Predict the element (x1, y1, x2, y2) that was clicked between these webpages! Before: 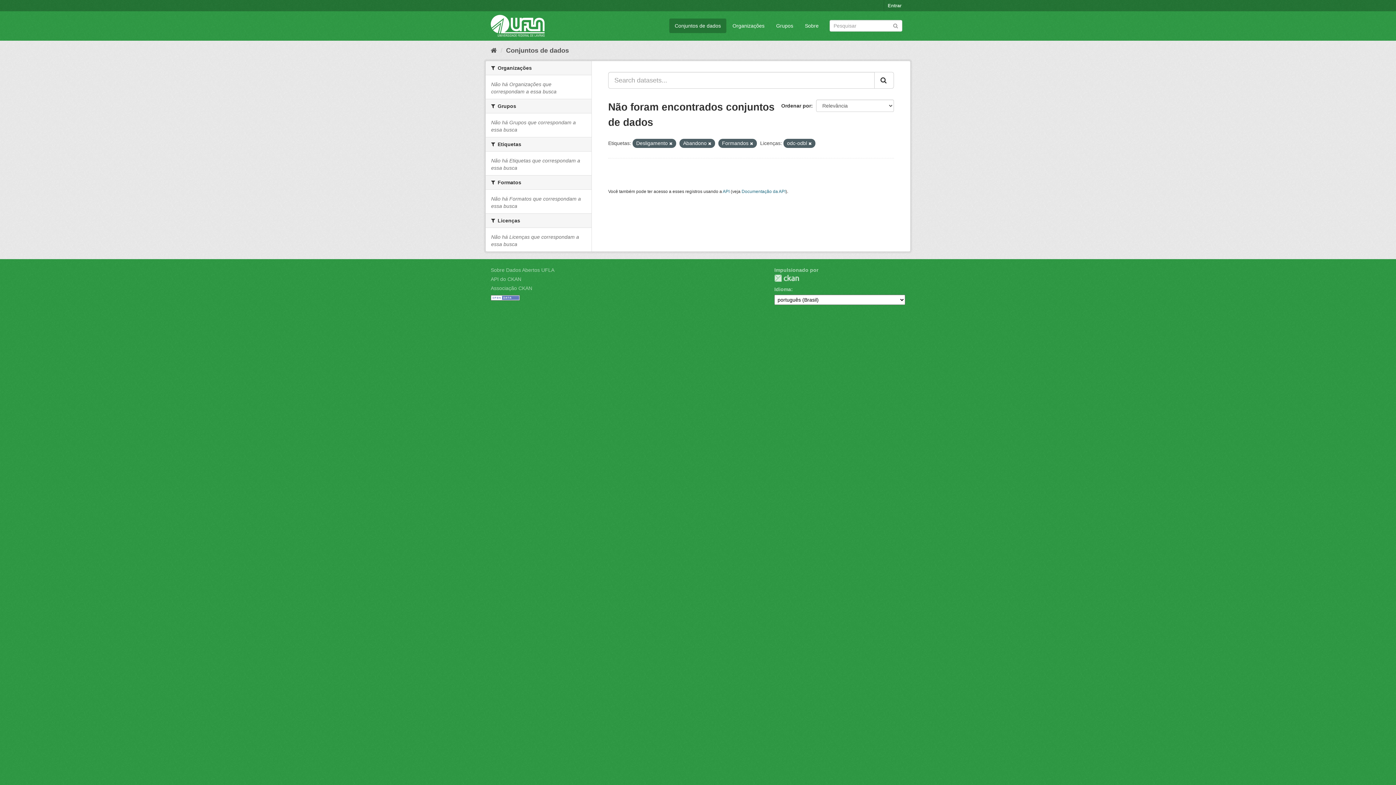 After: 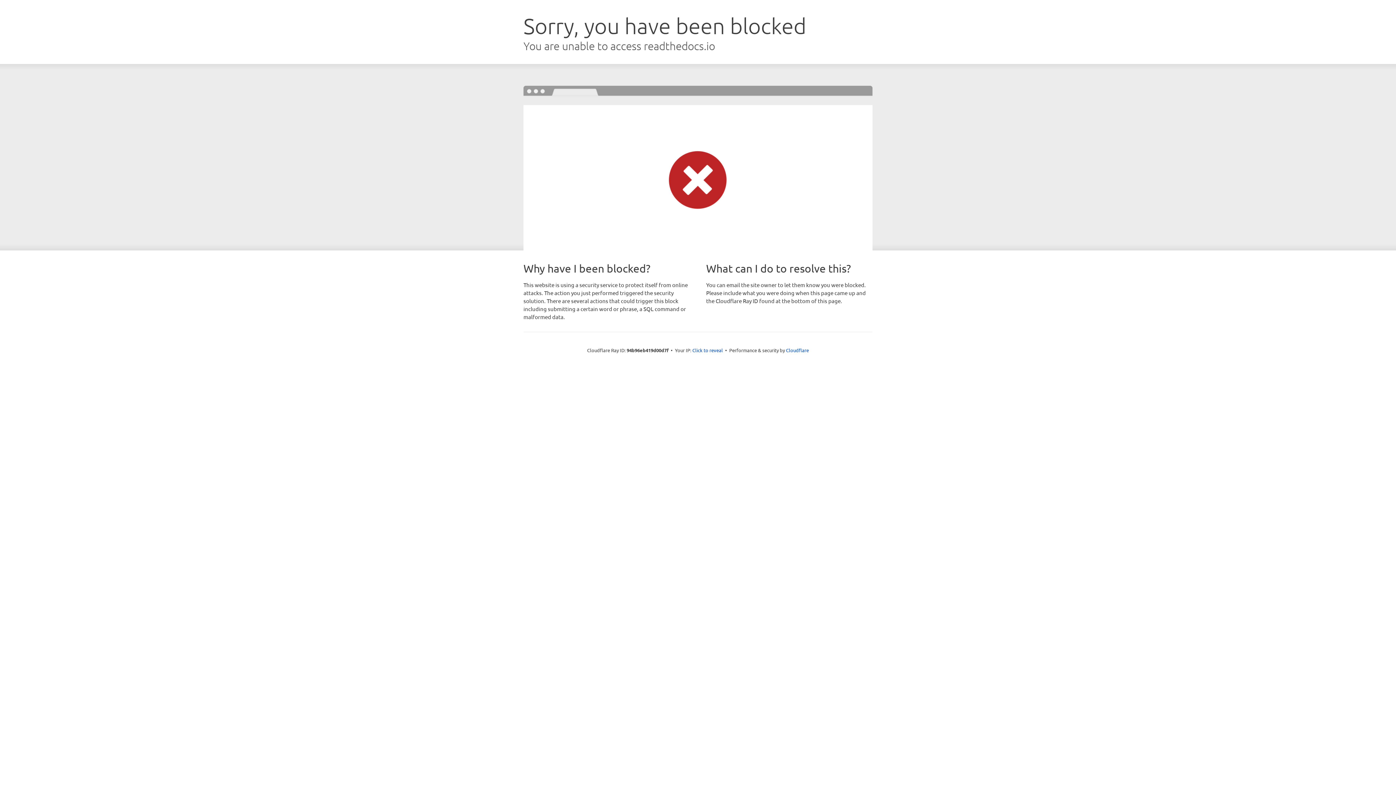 Action: label: Documentação da API bbox: (741, 189, 785, 194)